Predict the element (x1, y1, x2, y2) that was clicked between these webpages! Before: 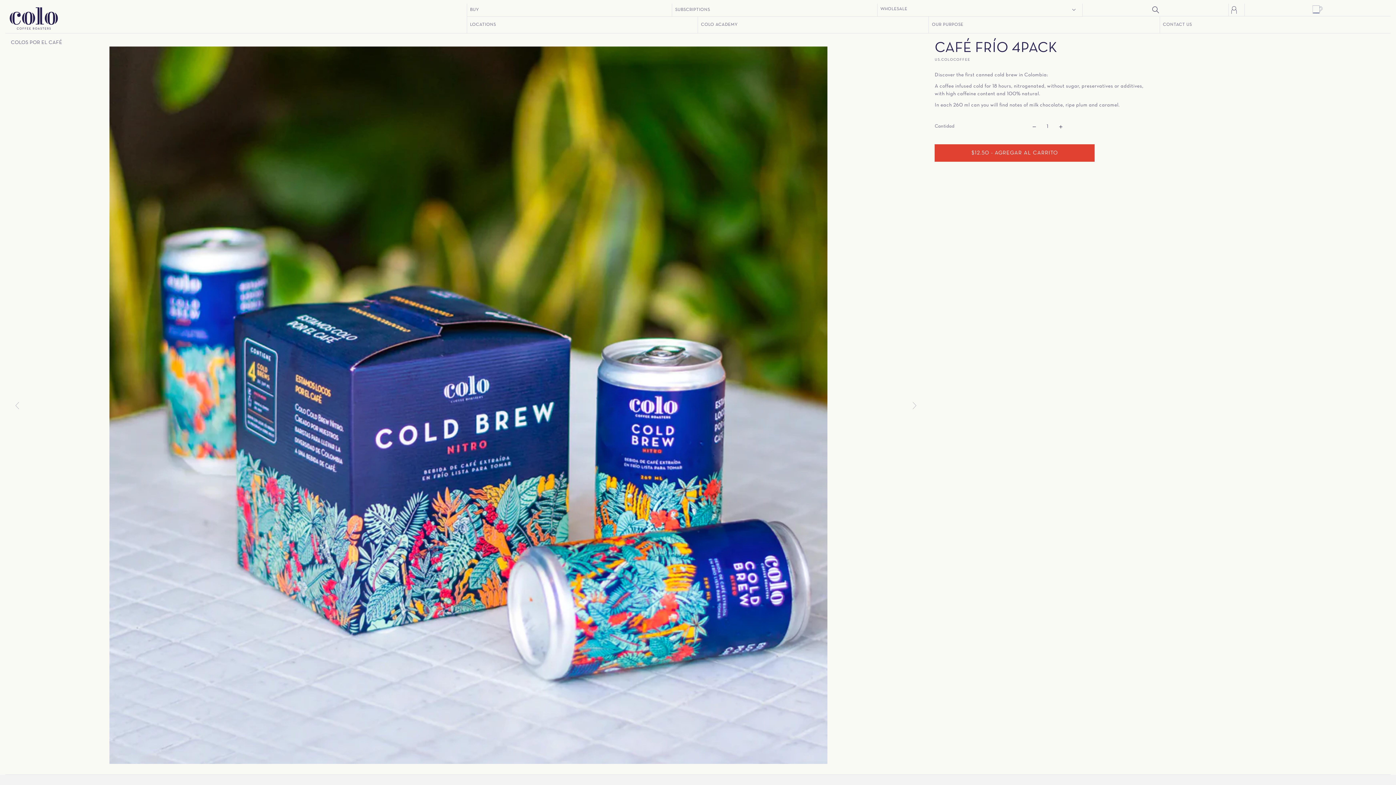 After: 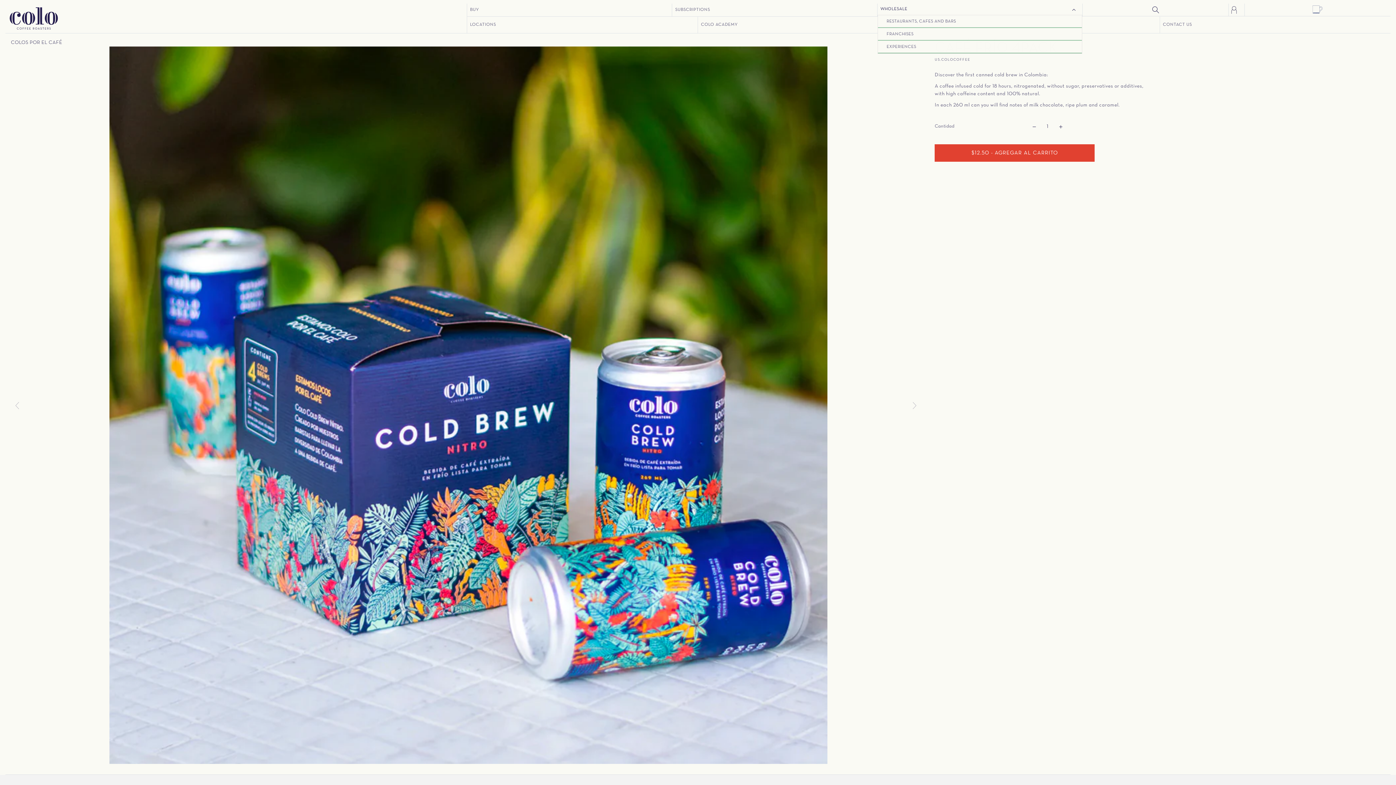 Action: label: WHOLESALE bbox: (877, 3, 1082, 14)